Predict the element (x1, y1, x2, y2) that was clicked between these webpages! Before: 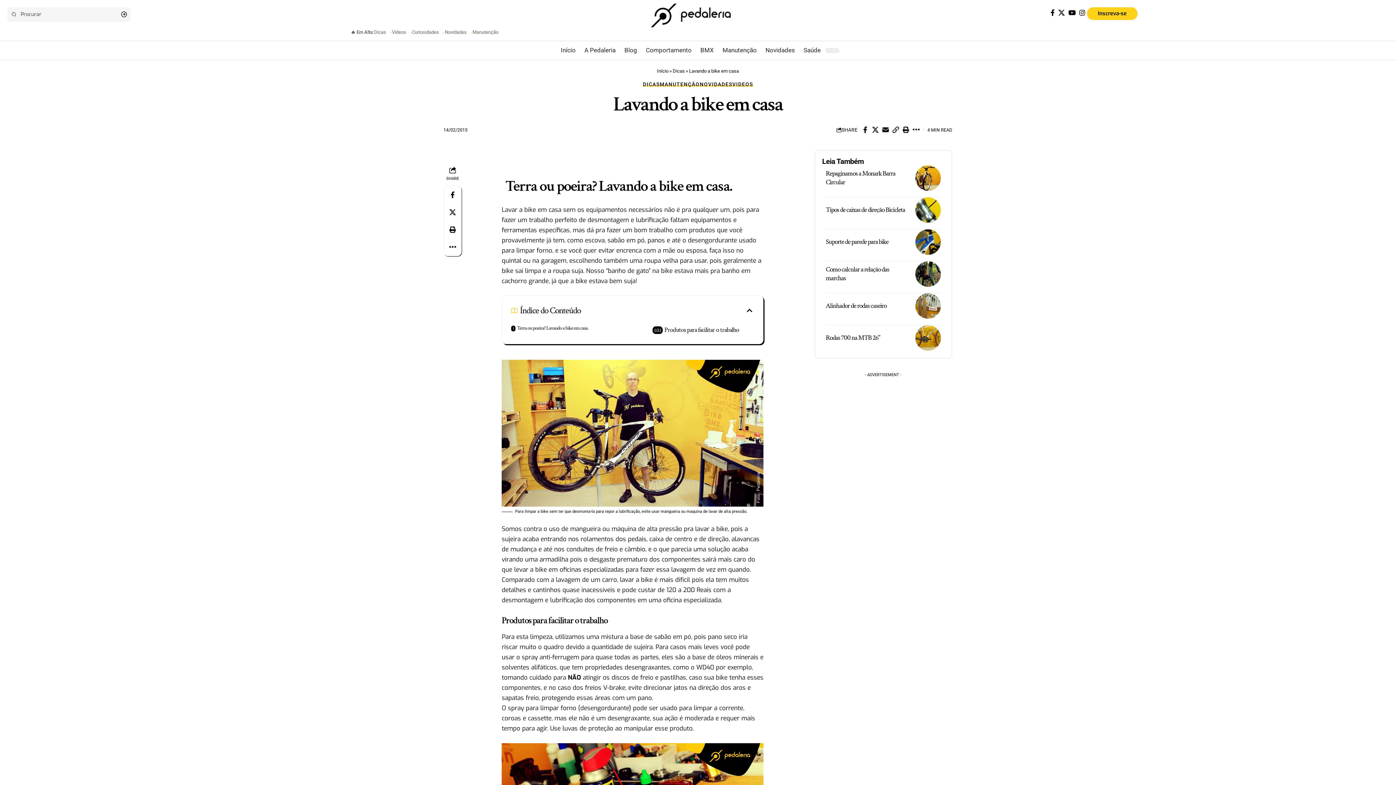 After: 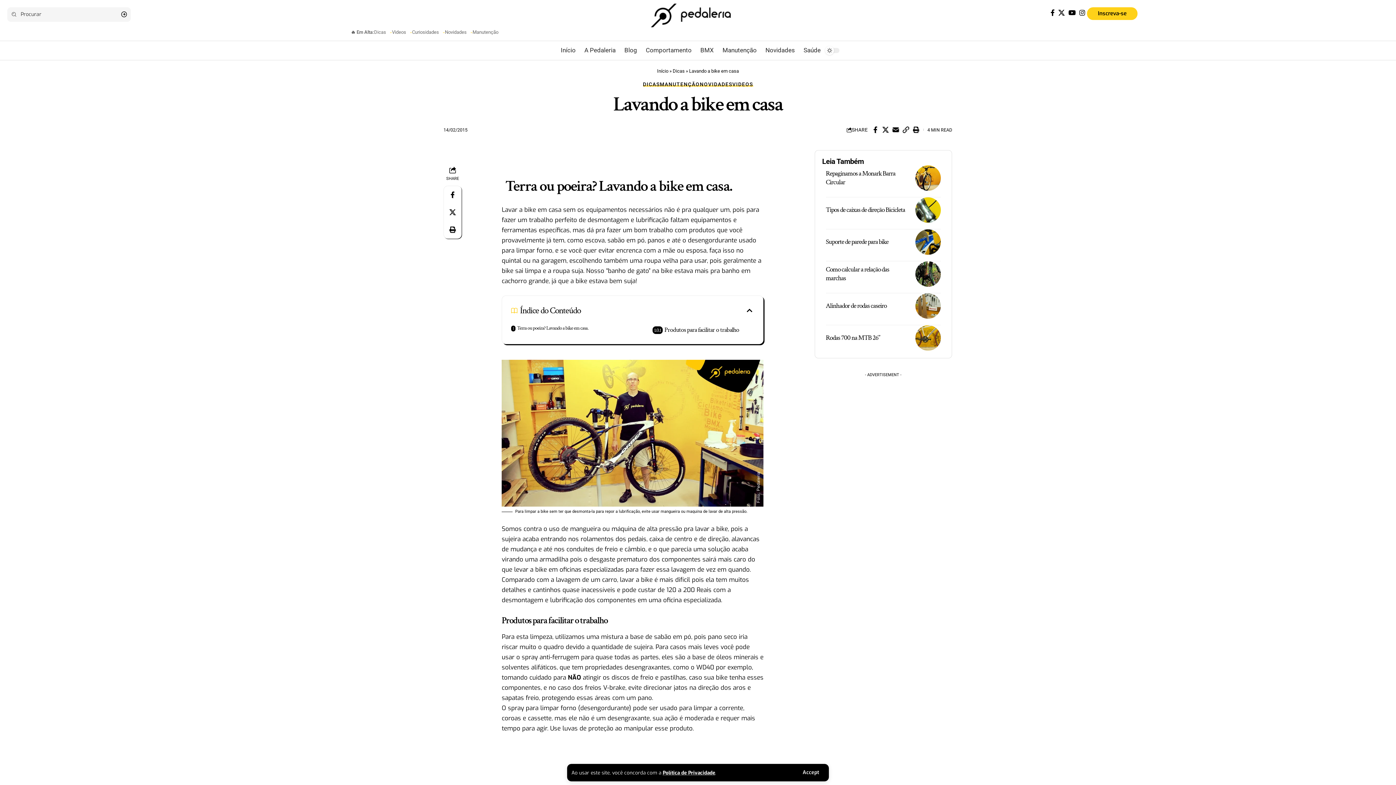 Action: bbox: (444, 238, 461, 256) label: More